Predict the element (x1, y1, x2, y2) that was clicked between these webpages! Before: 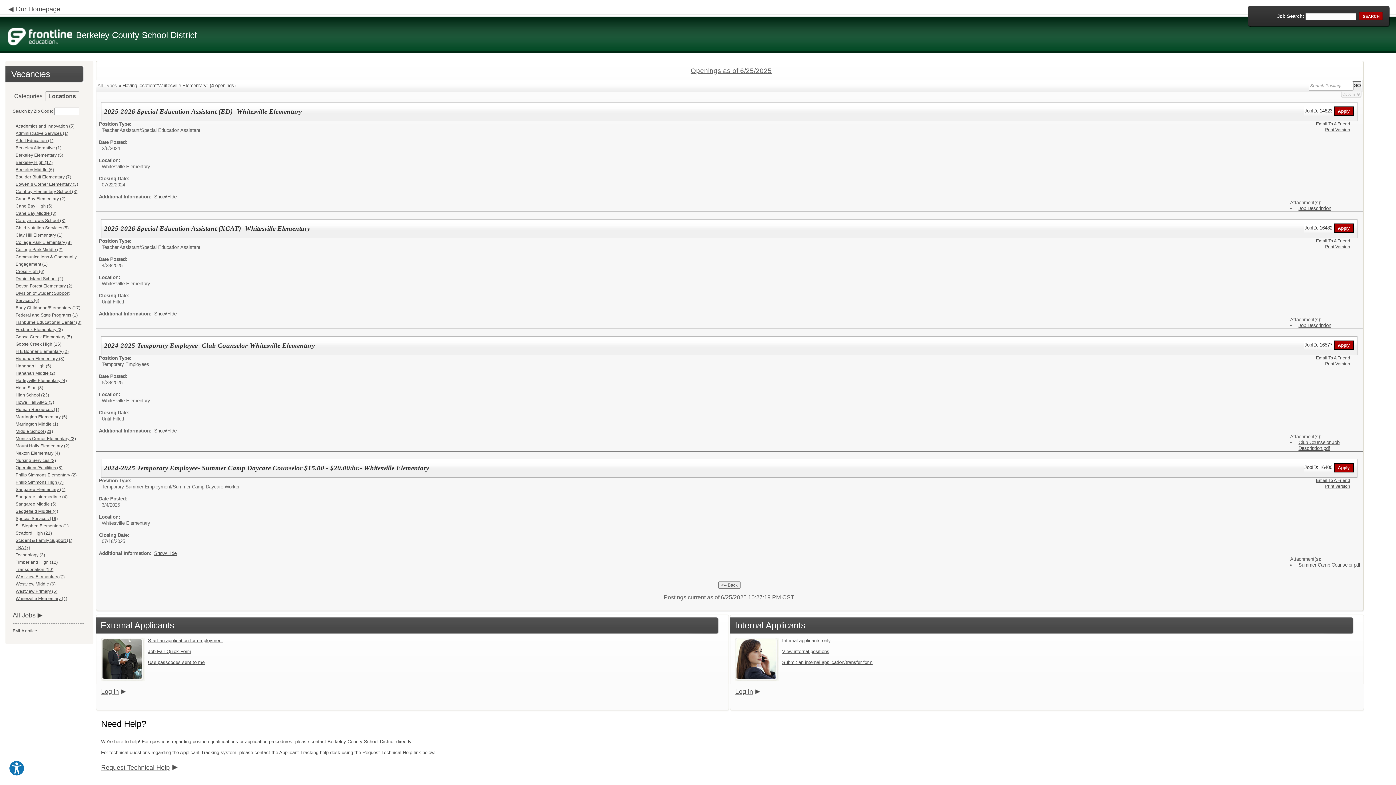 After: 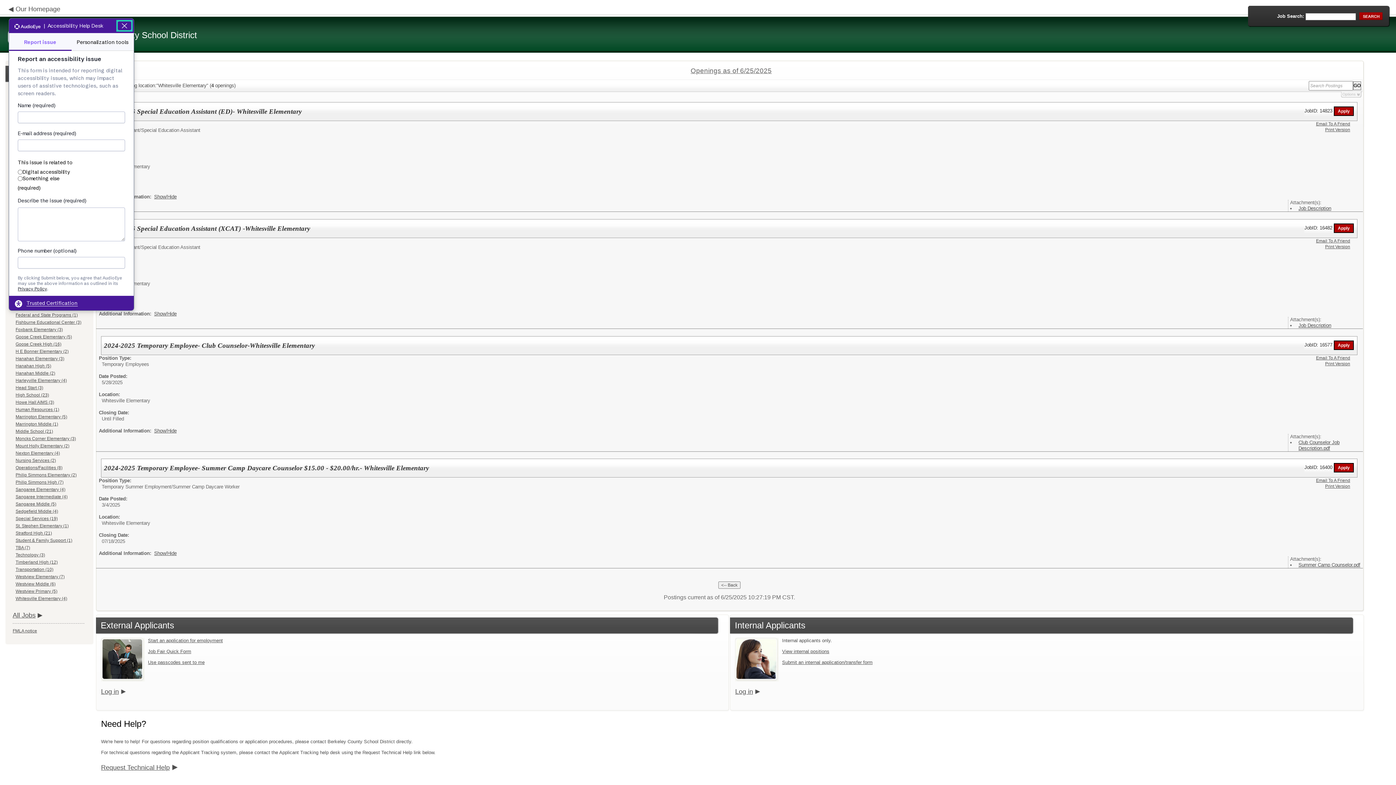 Action: label: Explore your accessibility options bbox: (8, 760, 24, 776)